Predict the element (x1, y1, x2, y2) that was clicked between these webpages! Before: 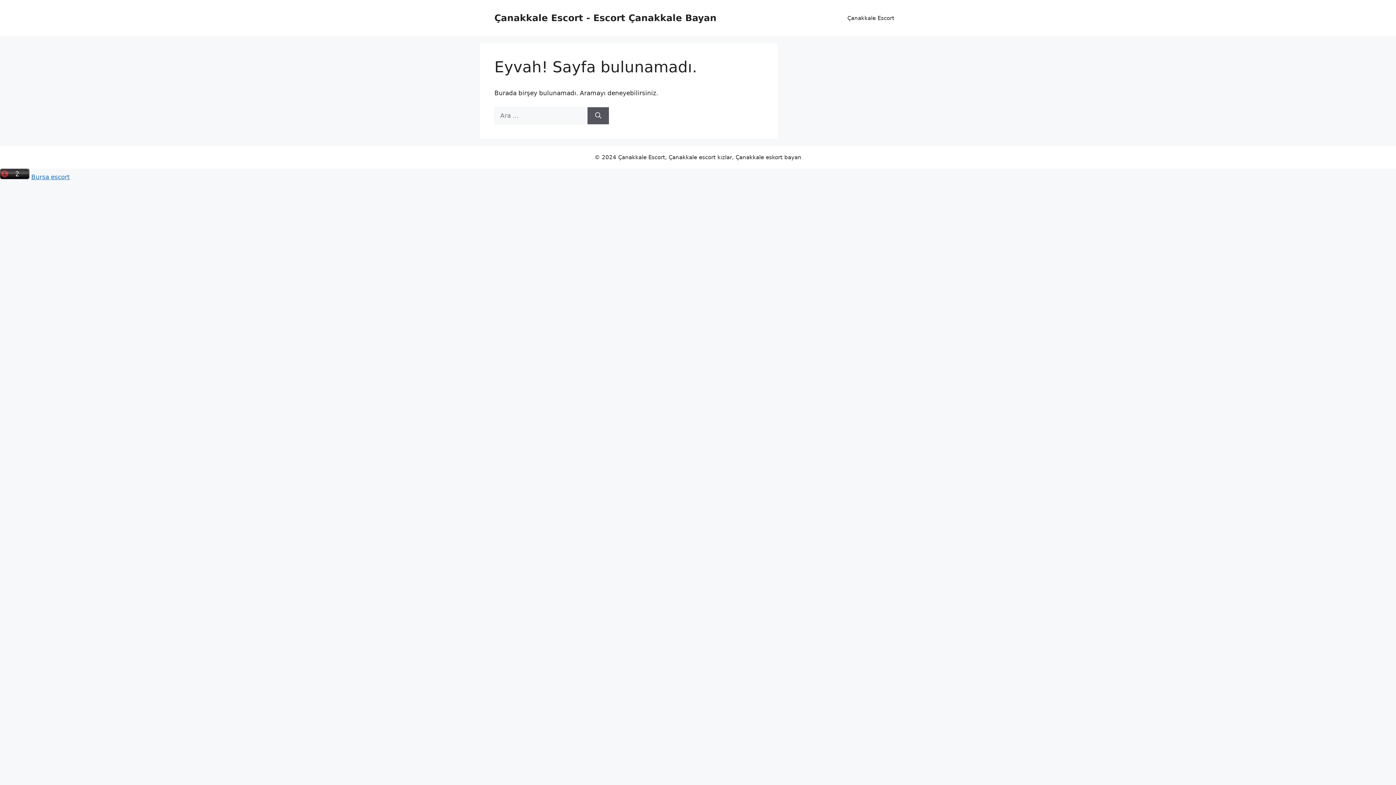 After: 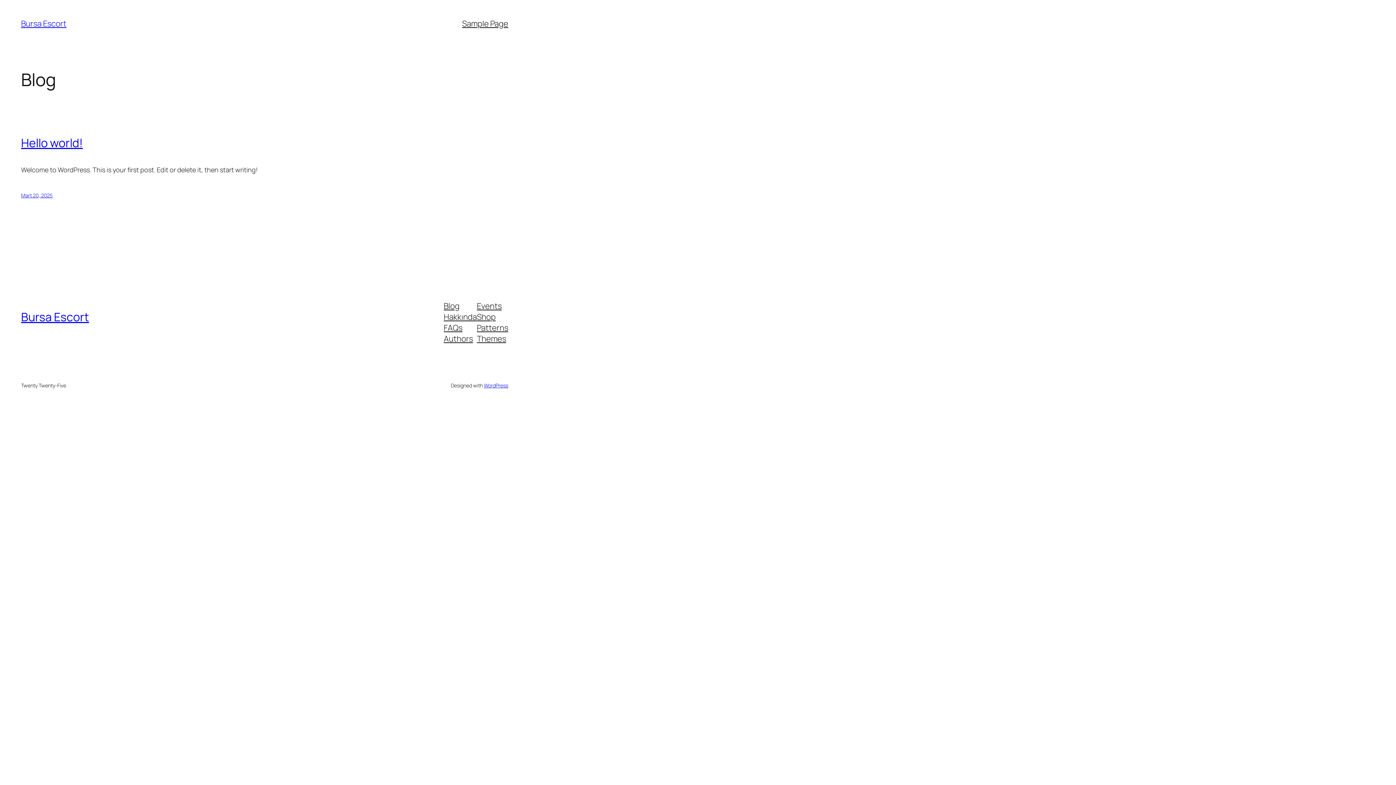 Action: label: Bursa escort bbox: (31, 173, 69, 180)